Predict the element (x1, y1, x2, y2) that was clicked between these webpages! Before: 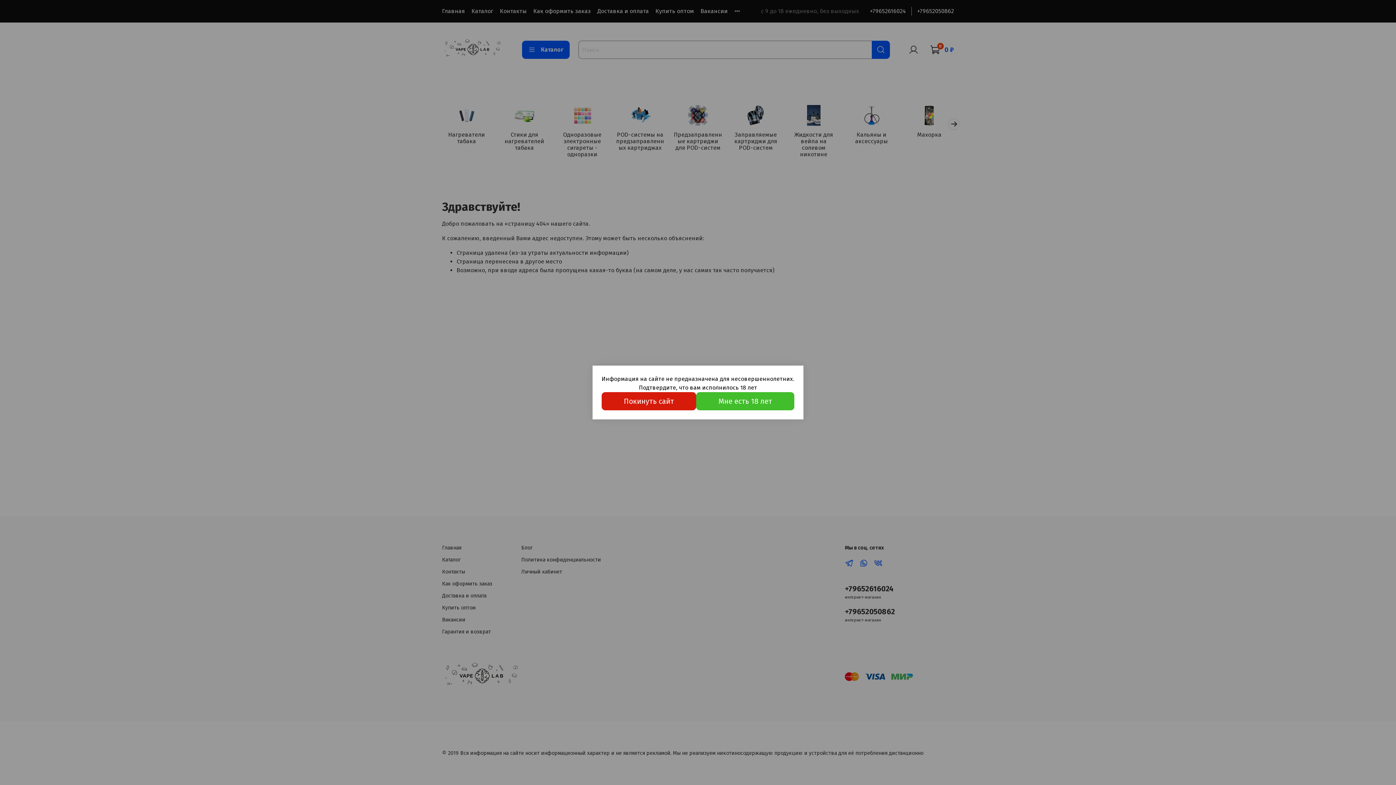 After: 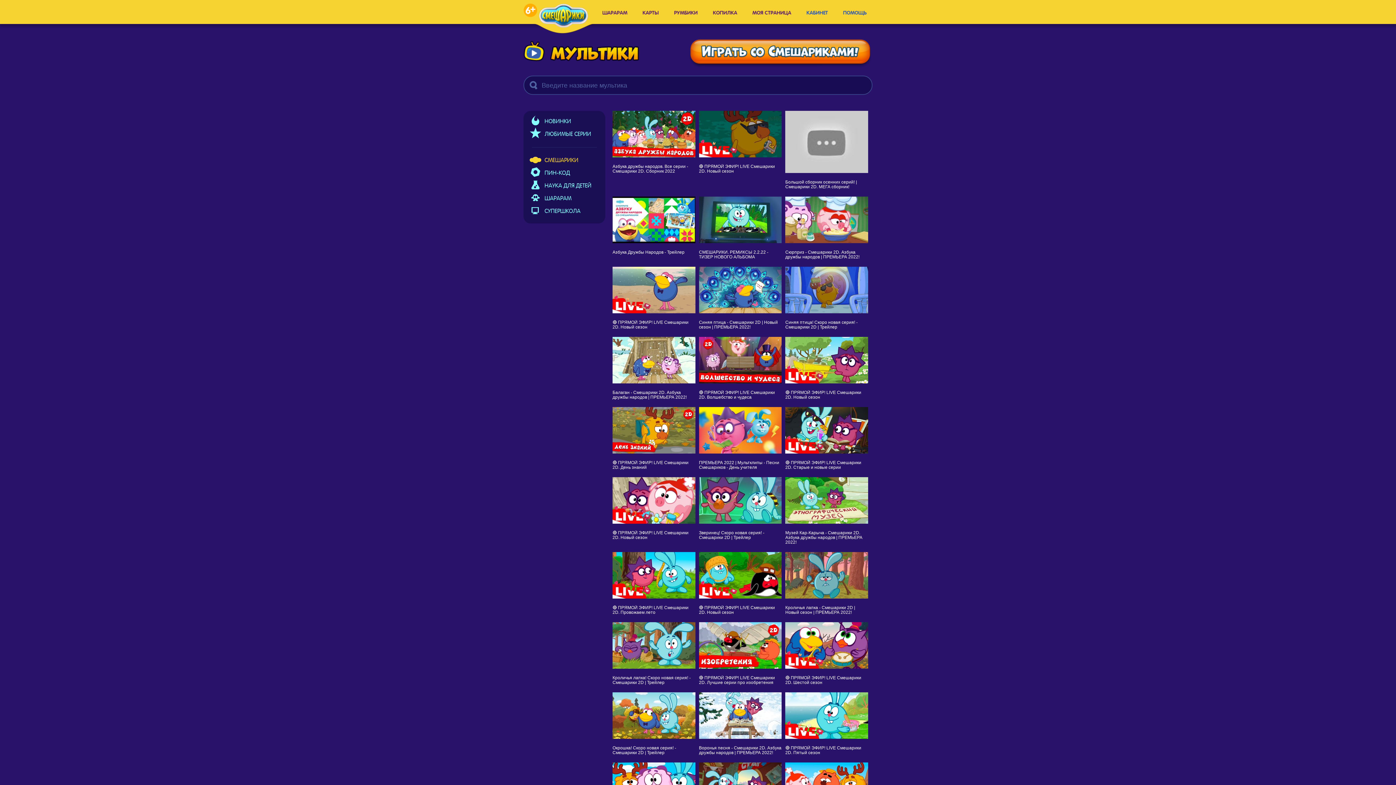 Action: bbox: (601, 392, 696, 410) label: Покинуть сайт